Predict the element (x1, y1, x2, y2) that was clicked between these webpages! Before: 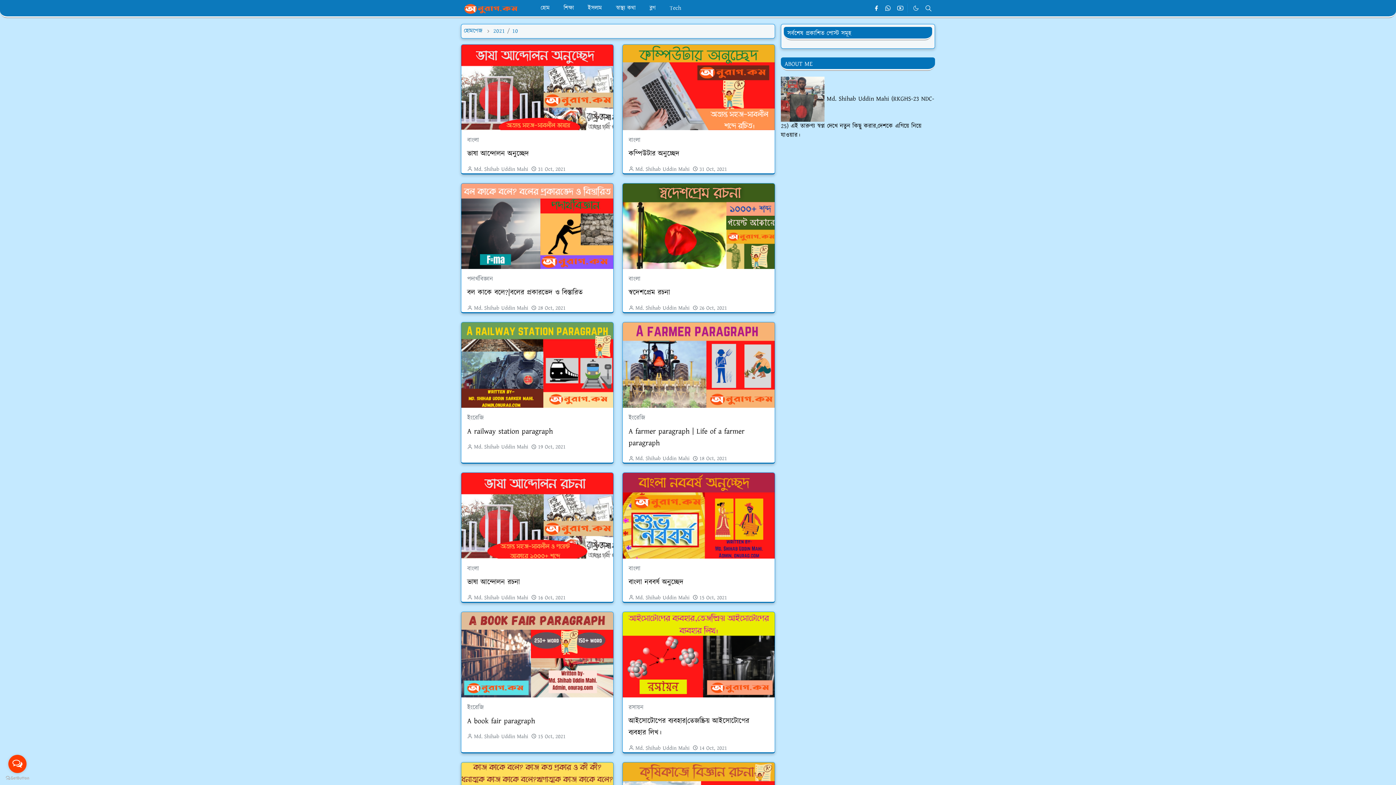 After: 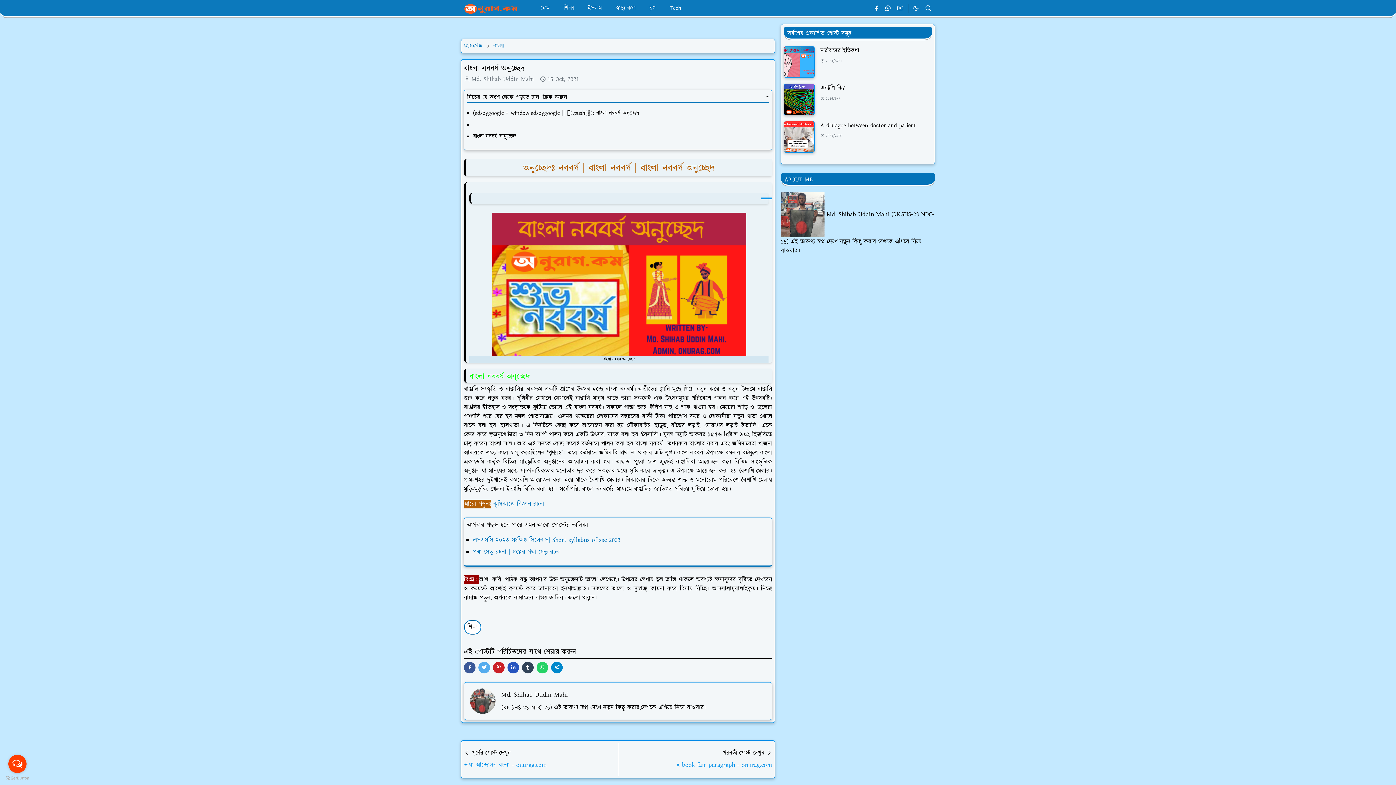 Action: label: বাংলা নববর্ষ অনুচ্ছেদ bbox: (628, 577, 683, 587)